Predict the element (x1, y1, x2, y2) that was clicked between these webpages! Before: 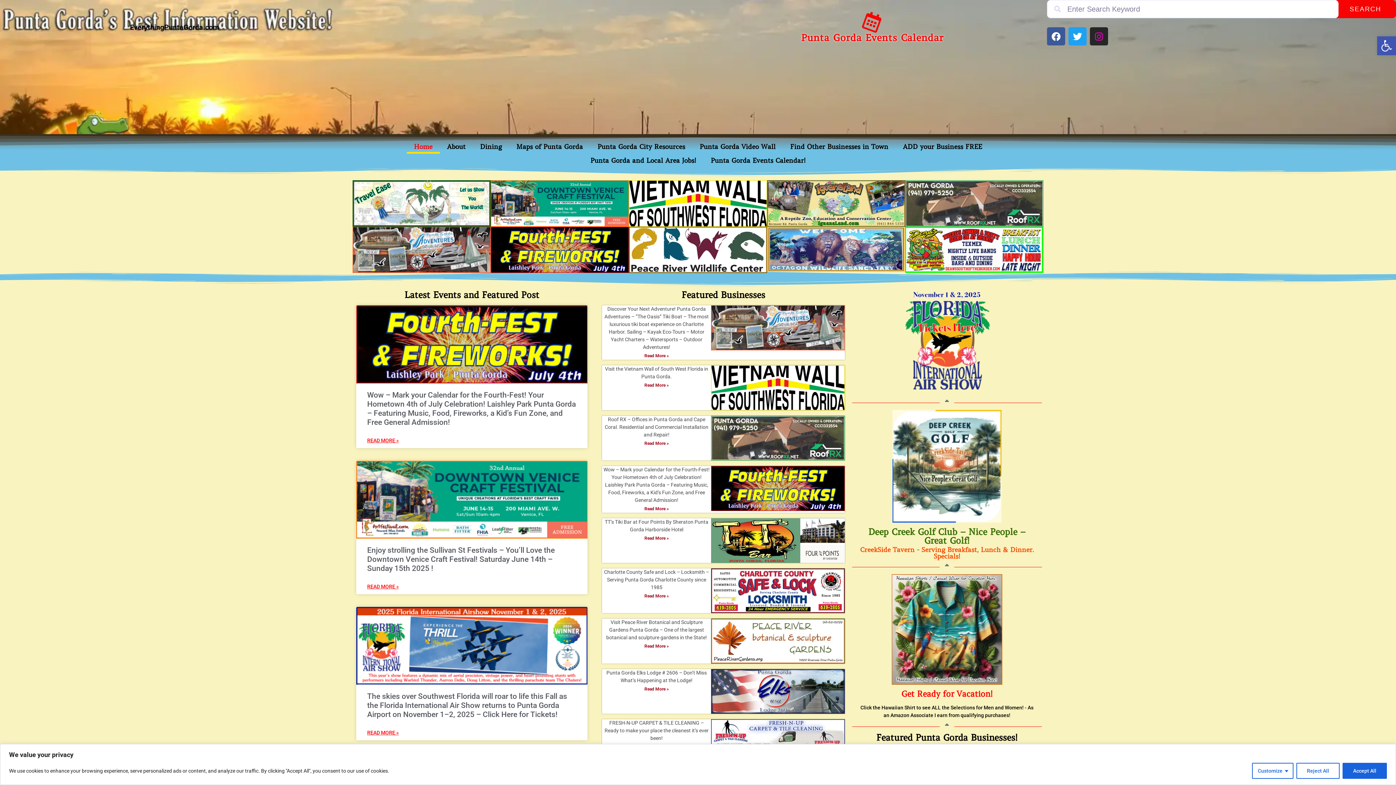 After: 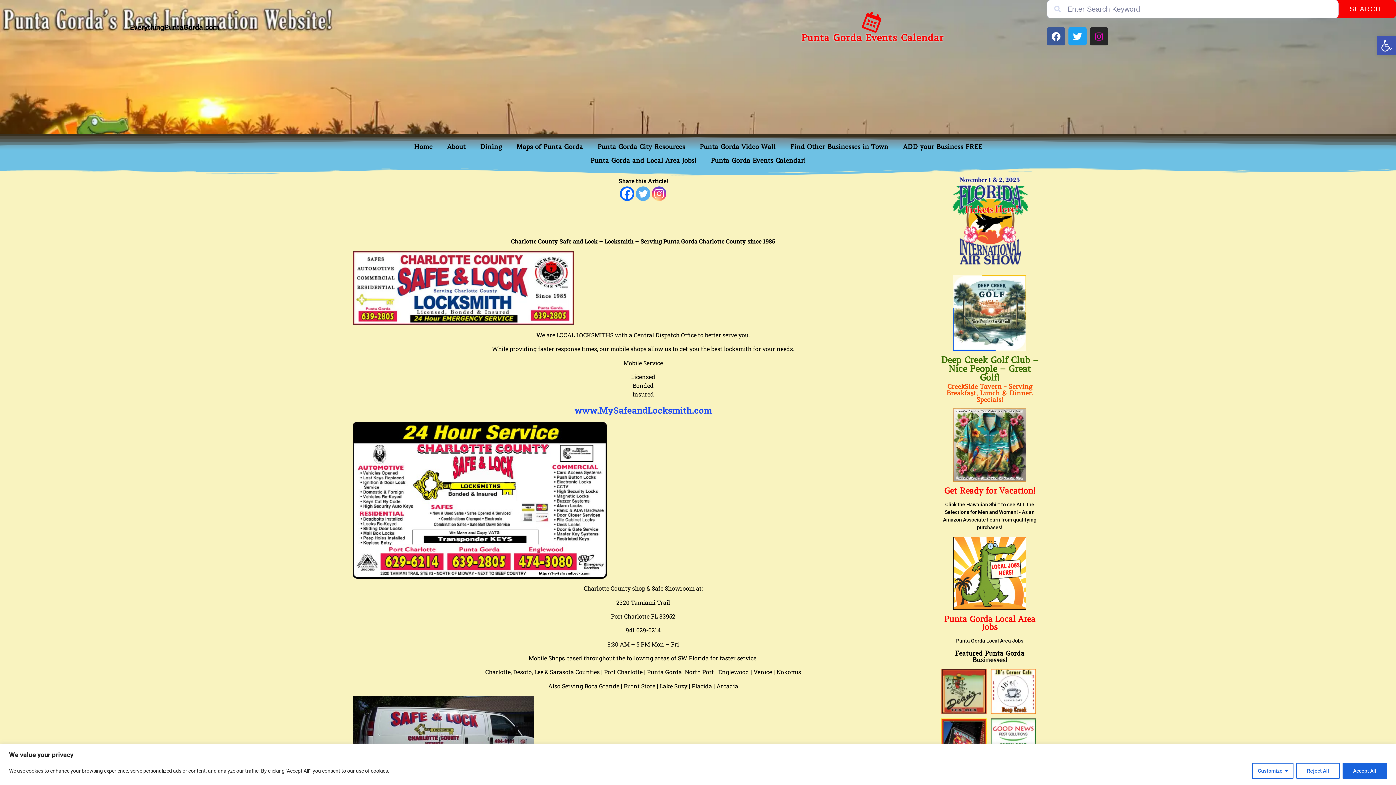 Action: bbox: (644, 593, 668, 598) label: Read more about Charlotte County Safe and Lock – Locksmith – Serving Punta Gorda Charlotte County since 1985